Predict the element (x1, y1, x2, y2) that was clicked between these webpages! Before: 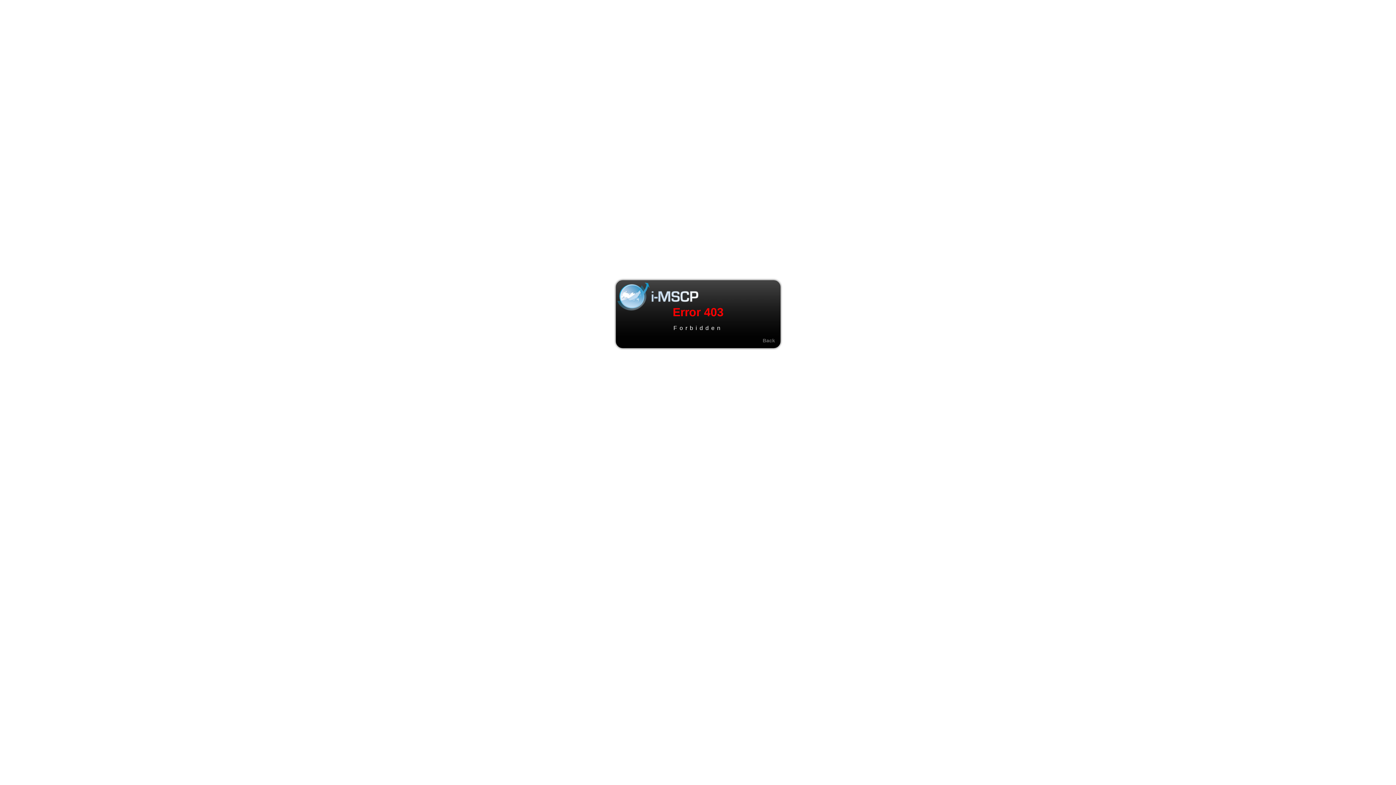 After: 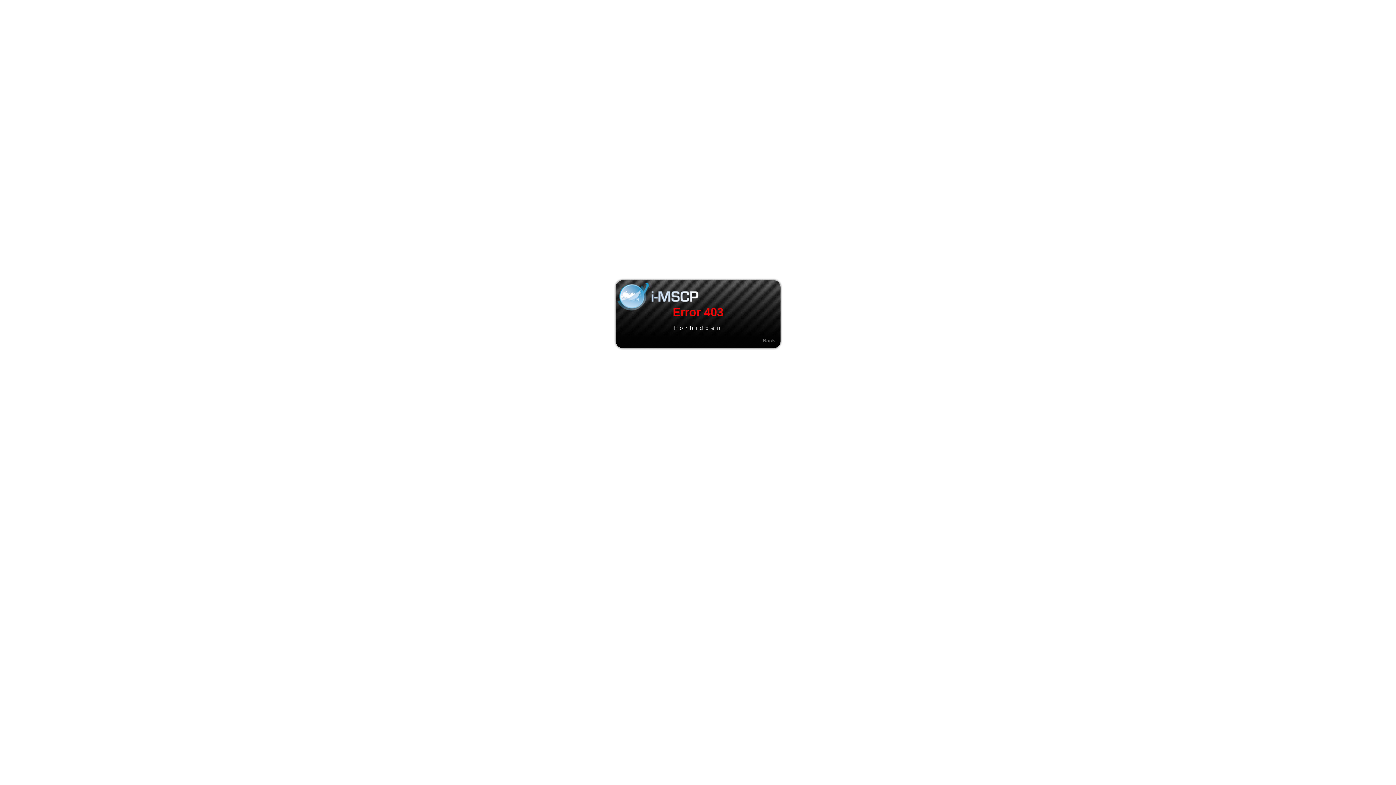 Action: label: Back bbox: (762, 337, 775, 343)